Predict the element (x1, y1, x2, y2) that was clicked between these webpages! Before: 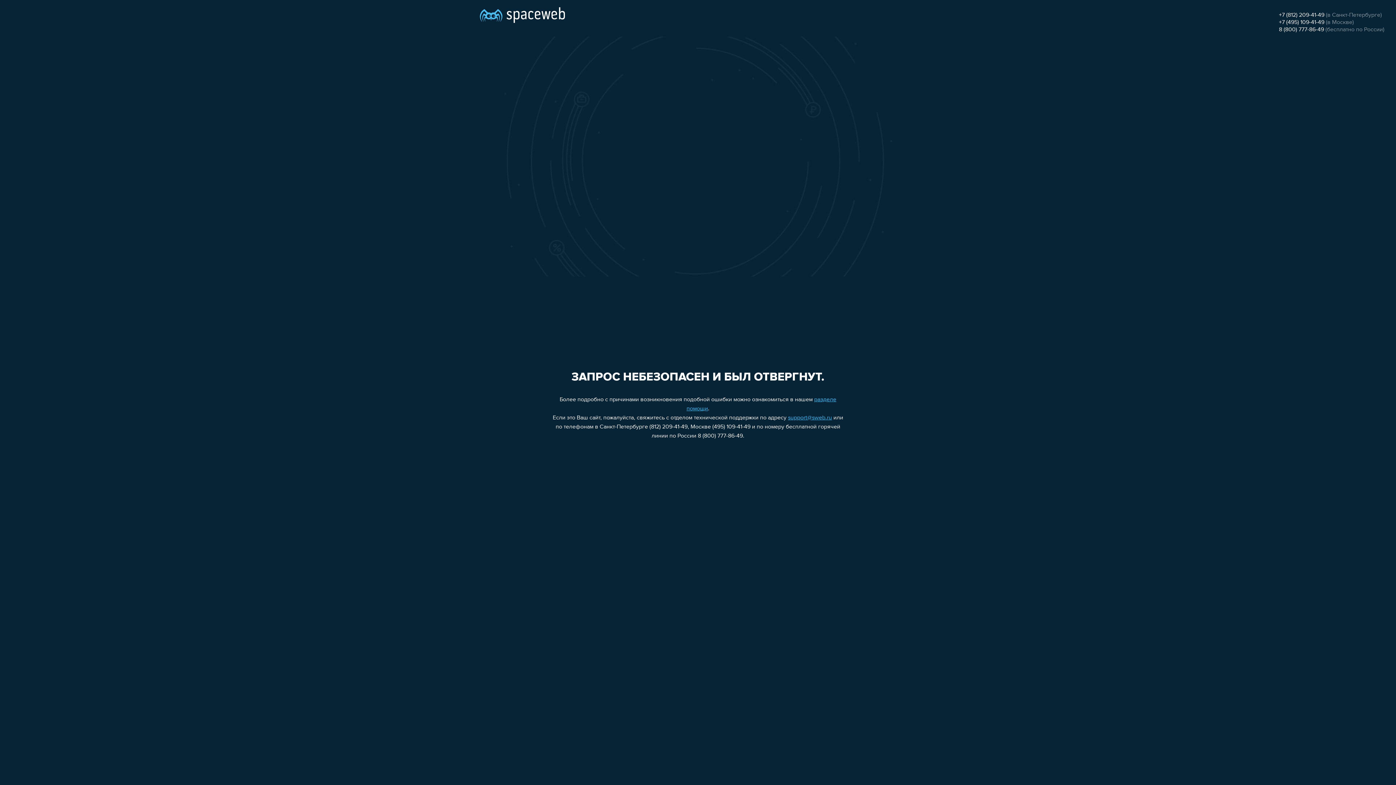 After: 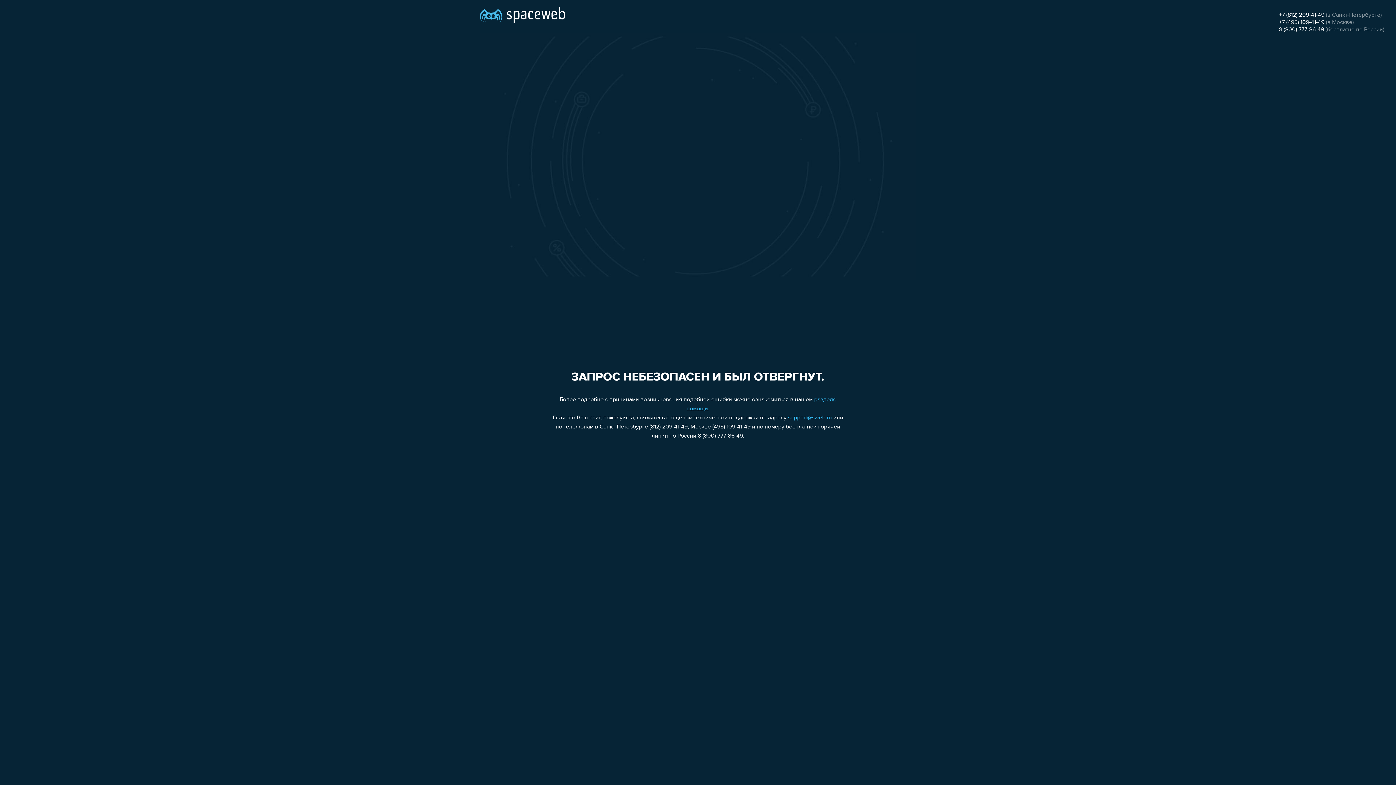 Action: bbox: (788, 415, 832, 421) label: support@sweb.ru